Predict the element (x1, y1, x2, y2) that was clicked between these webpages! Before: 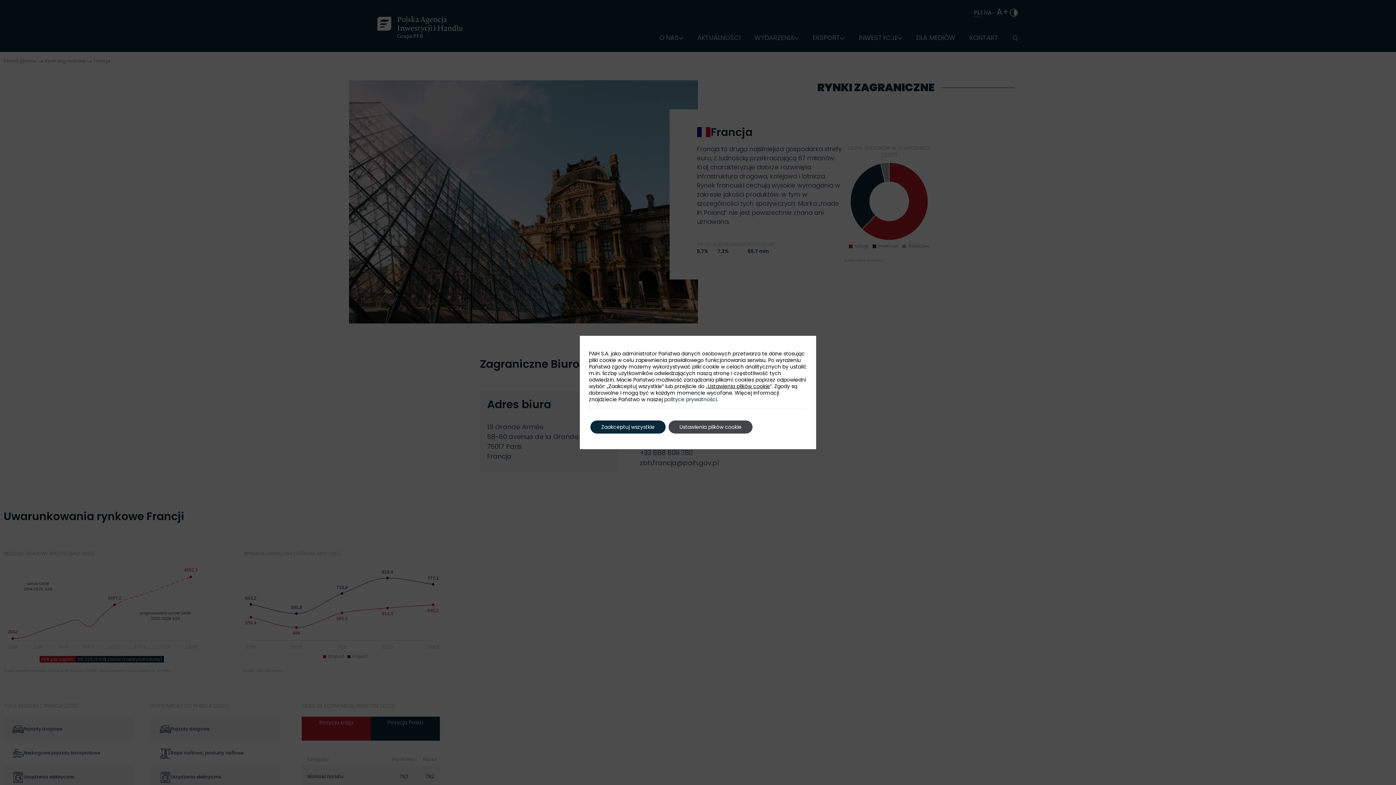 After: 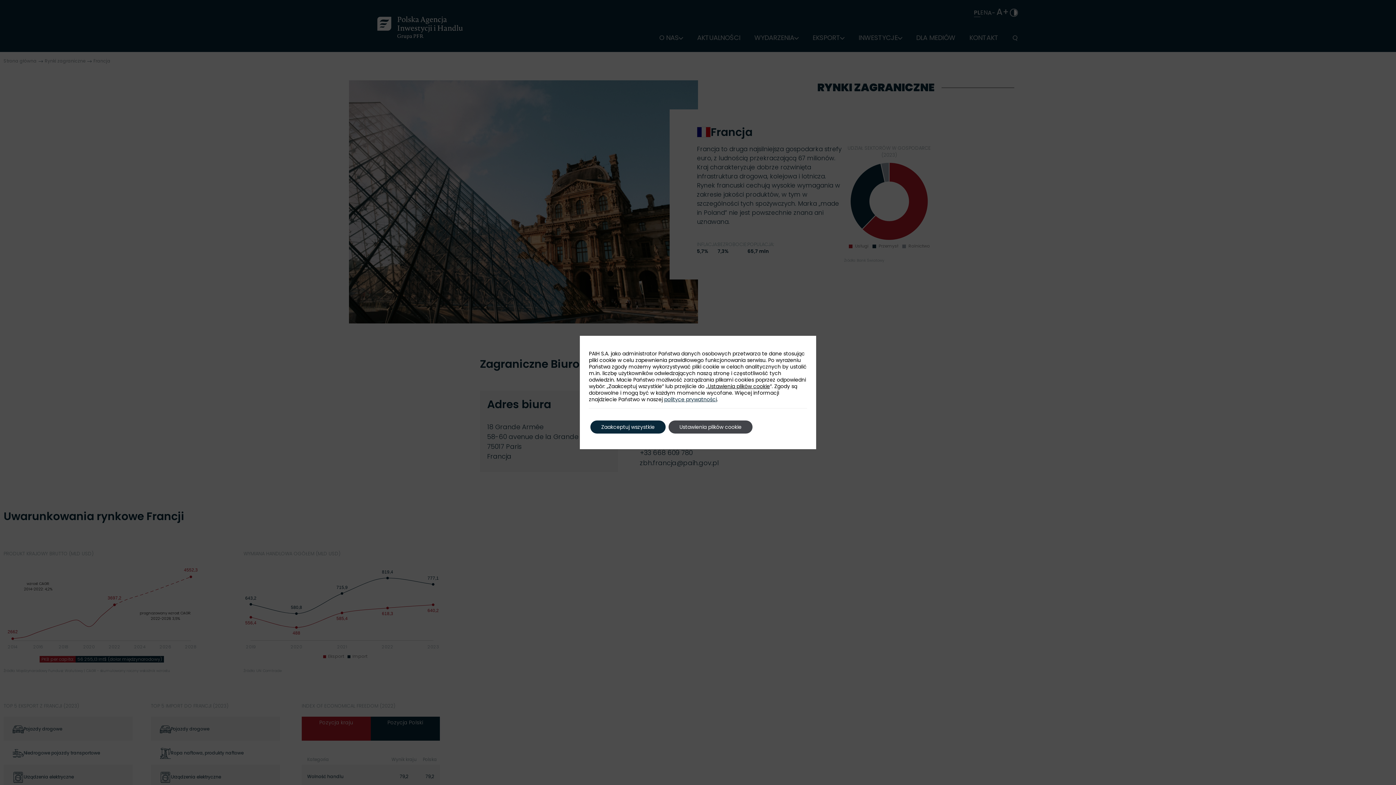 Action: bbox: (664, 396, 717, 403) label: polityce prywatności